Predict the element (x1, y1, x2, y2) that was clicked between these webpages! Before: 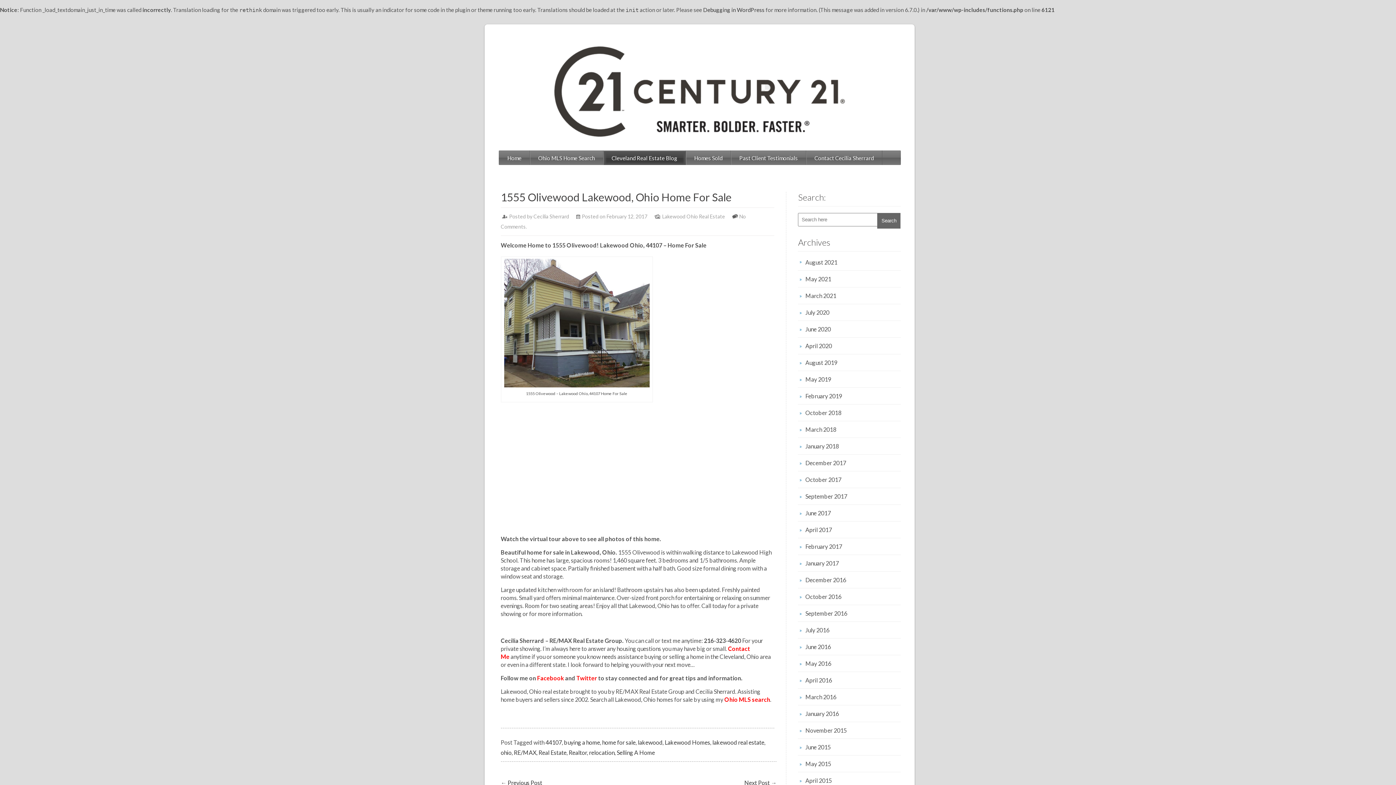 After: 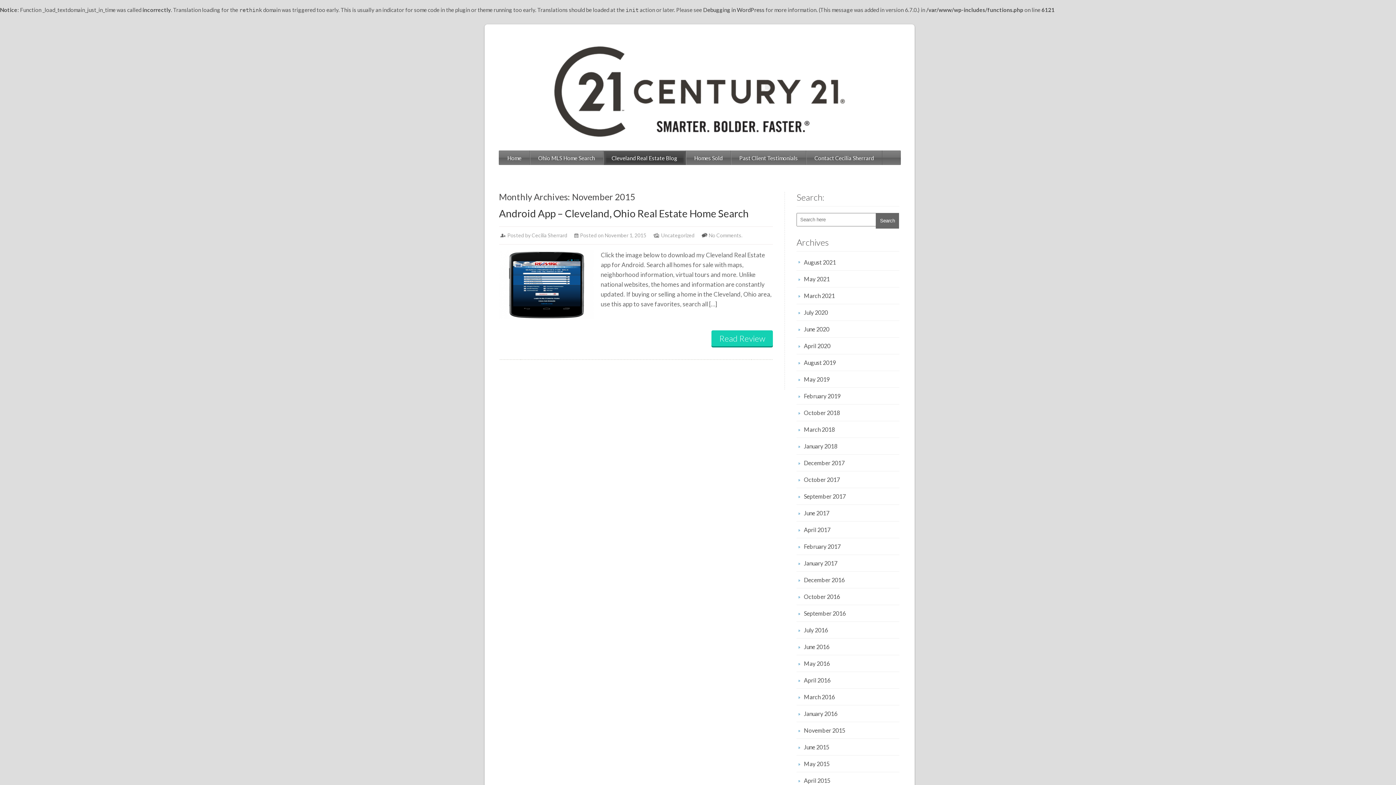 Action: label: November 2015 bbox: (805, 726, 900, 734)